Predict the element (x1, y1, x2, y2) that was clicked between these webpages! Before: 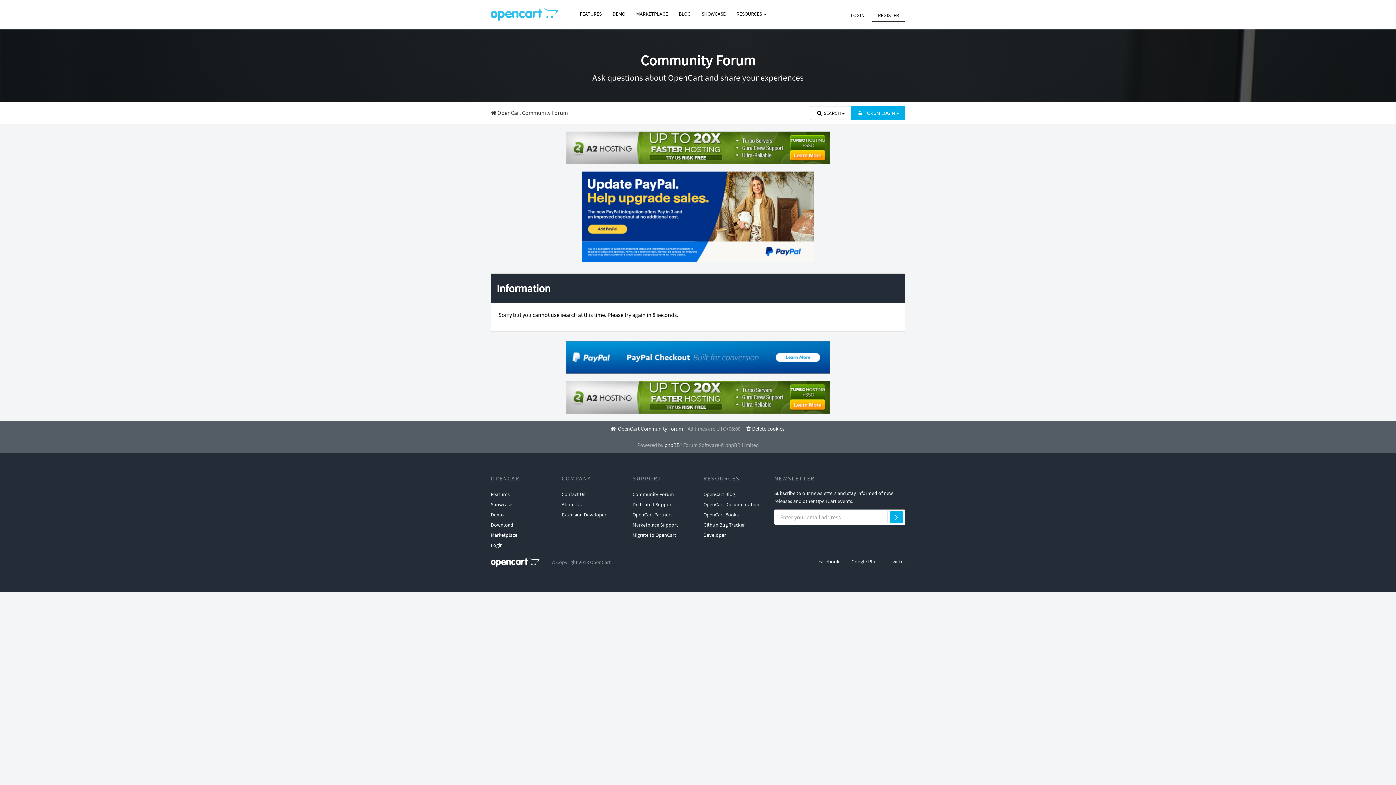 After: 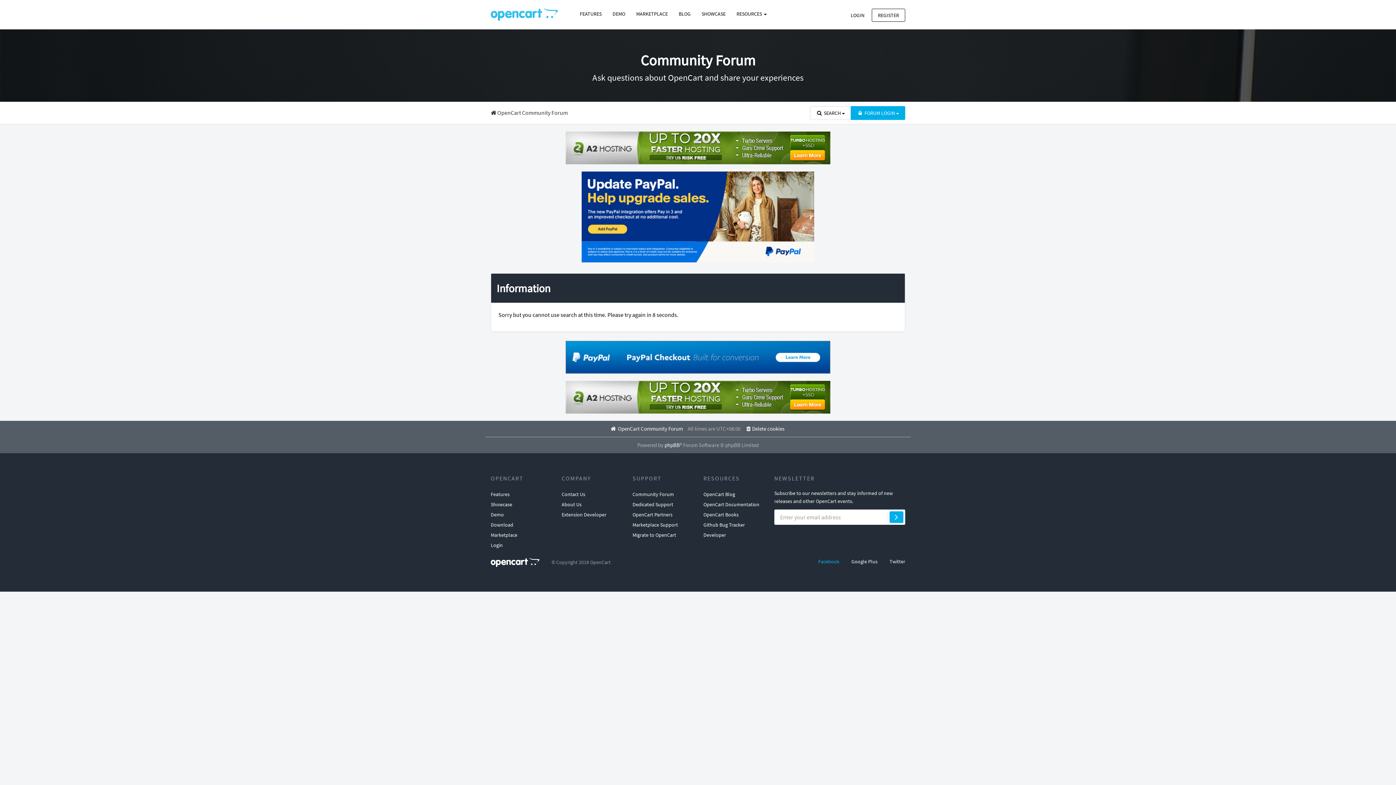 Action: bbox: (818, 558, 839, 564) label: Facebook